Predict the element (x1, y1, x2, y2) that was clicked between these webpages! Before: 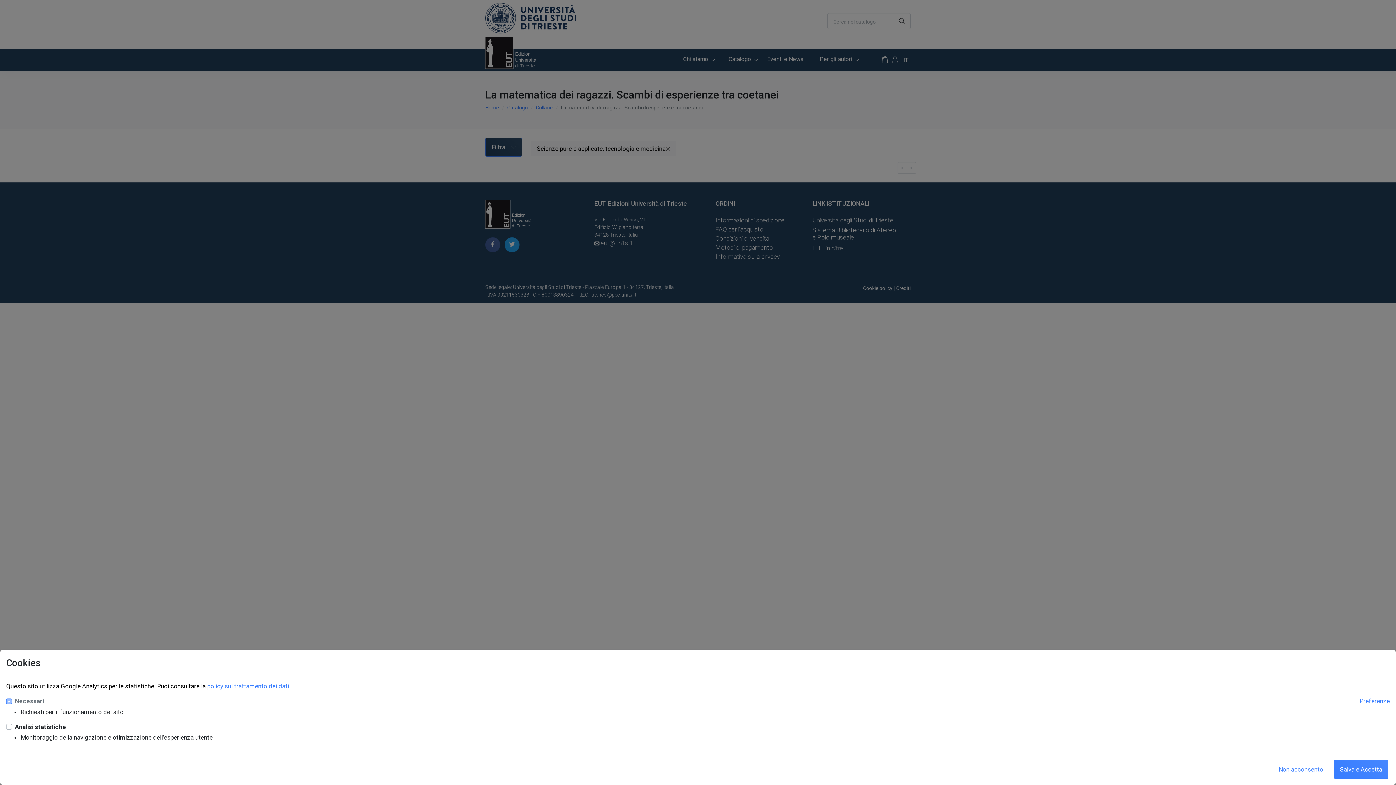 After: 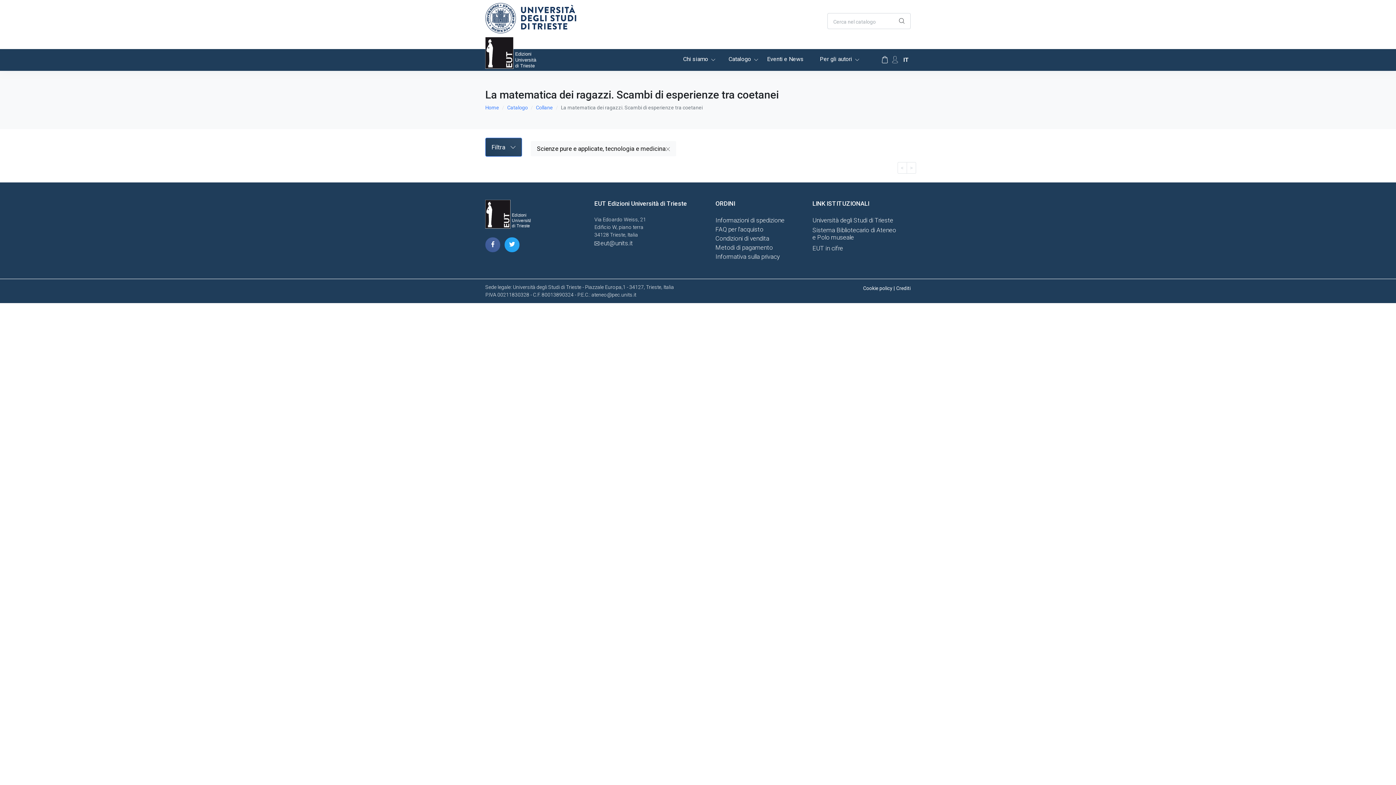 Action: label: Salva e Accetta bbox: (1334, 760, 1388, 779)